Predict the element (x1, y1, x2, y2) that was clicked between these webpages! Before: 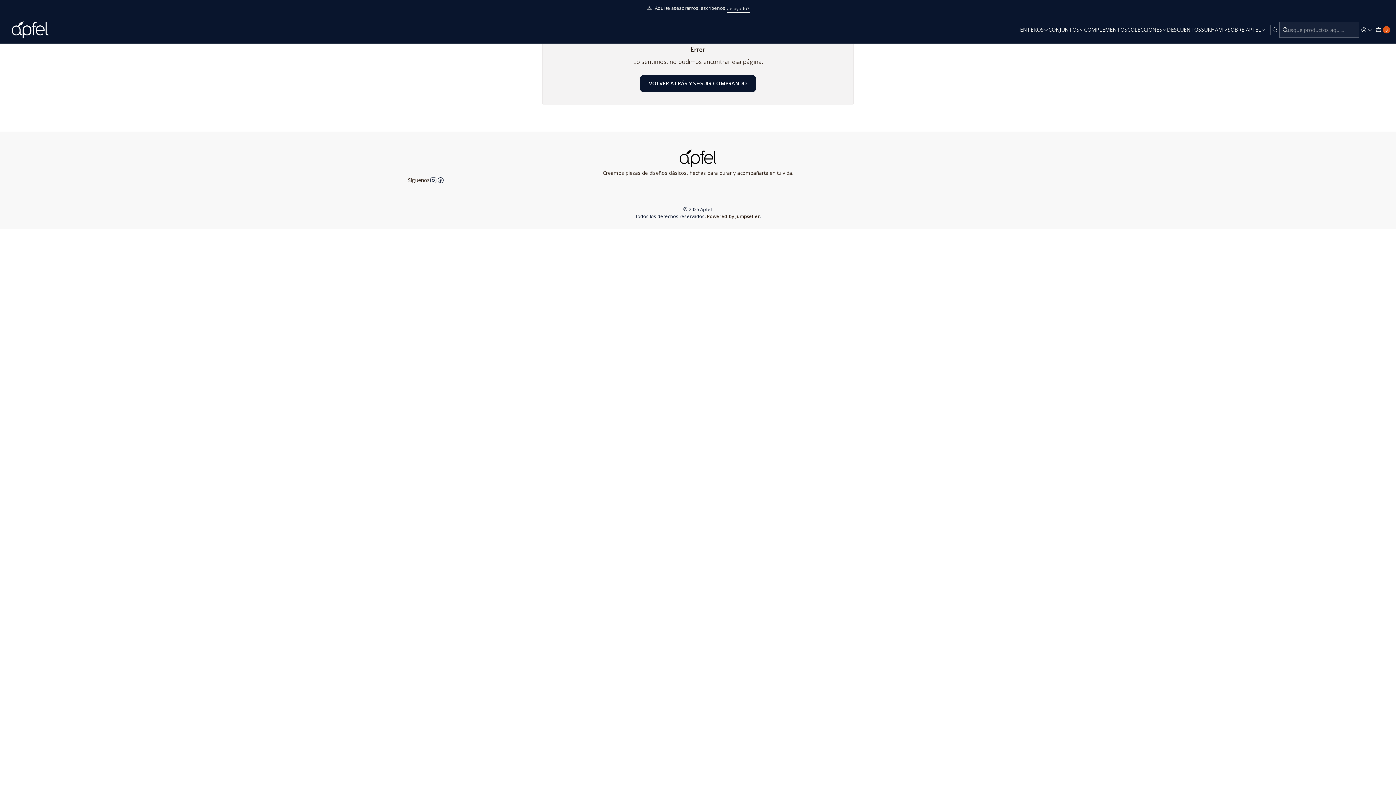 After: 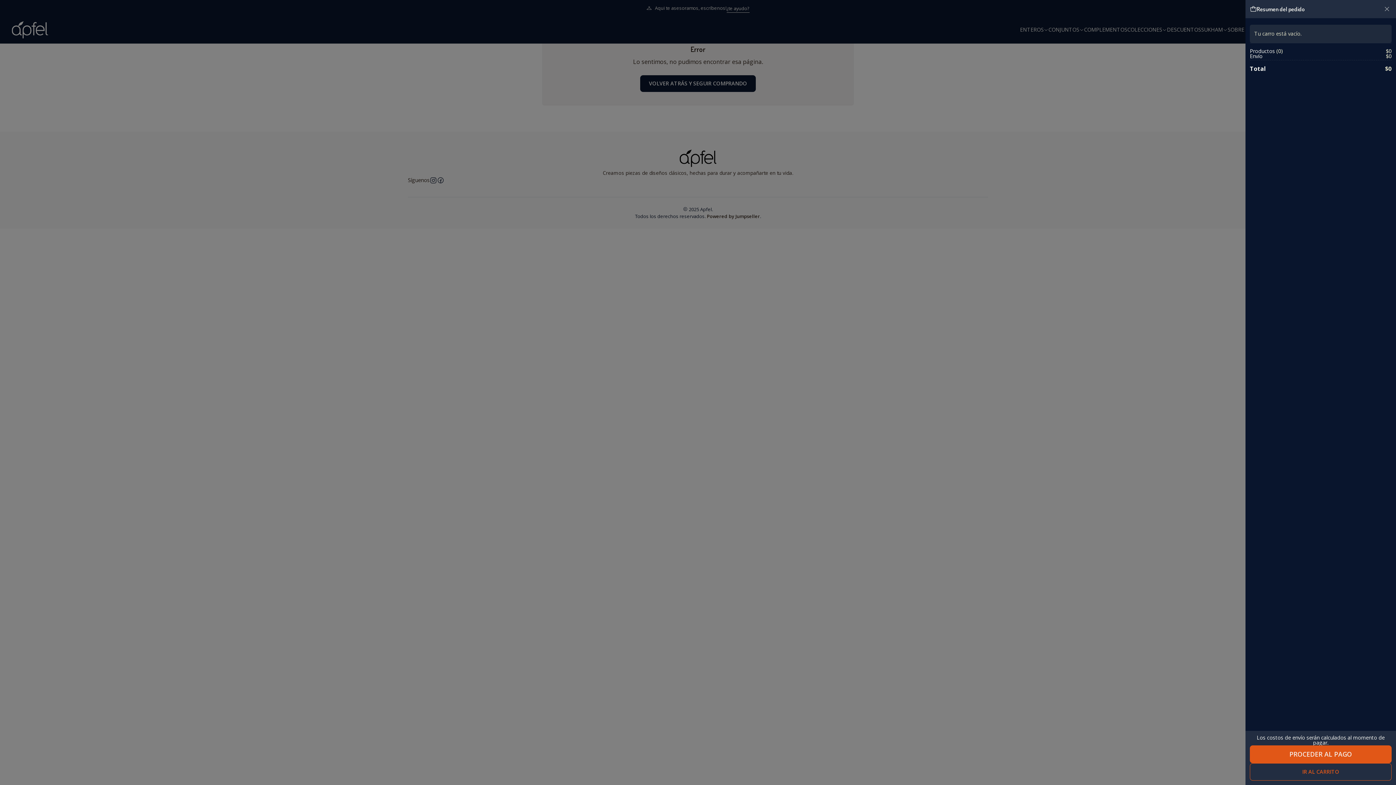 Action: bbox: (1374, 24, 1392, 35) label: Carro